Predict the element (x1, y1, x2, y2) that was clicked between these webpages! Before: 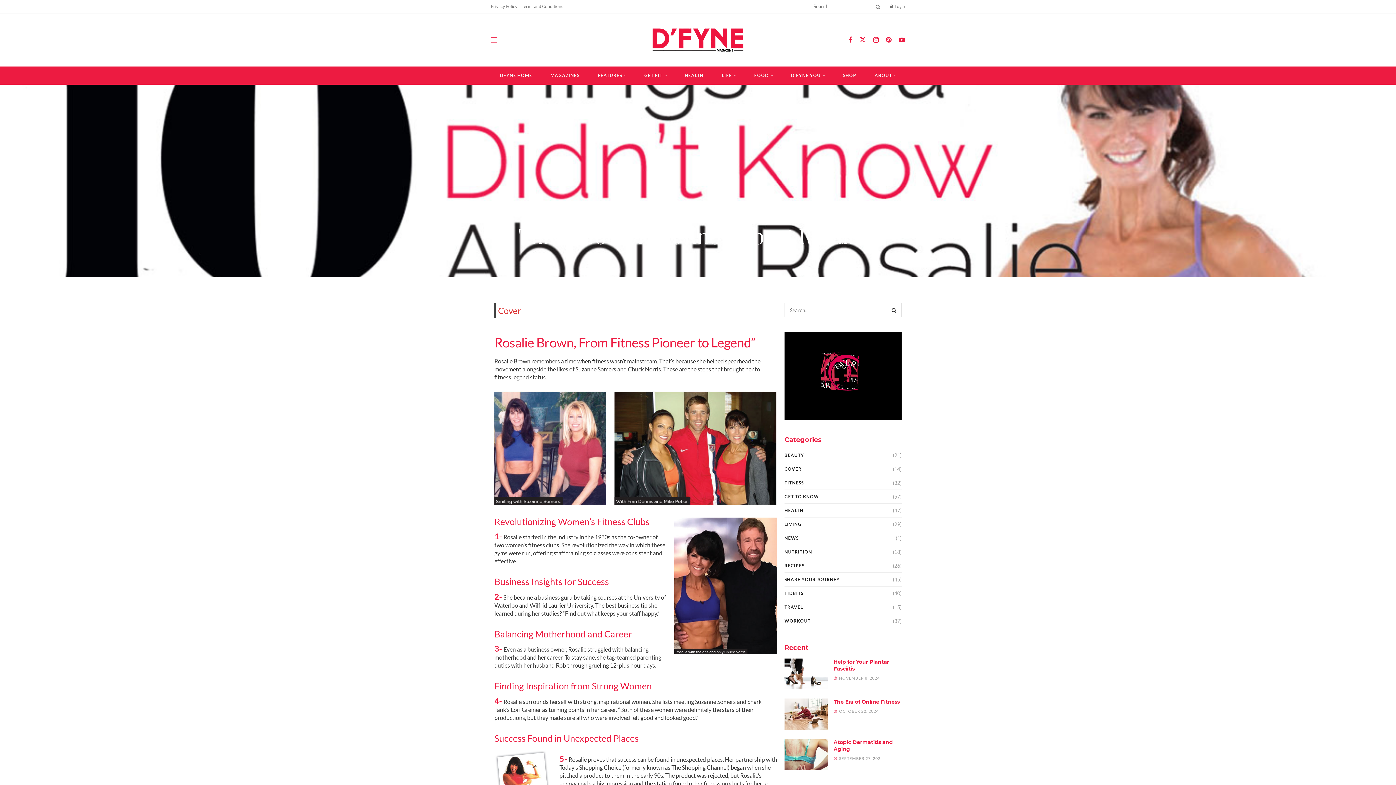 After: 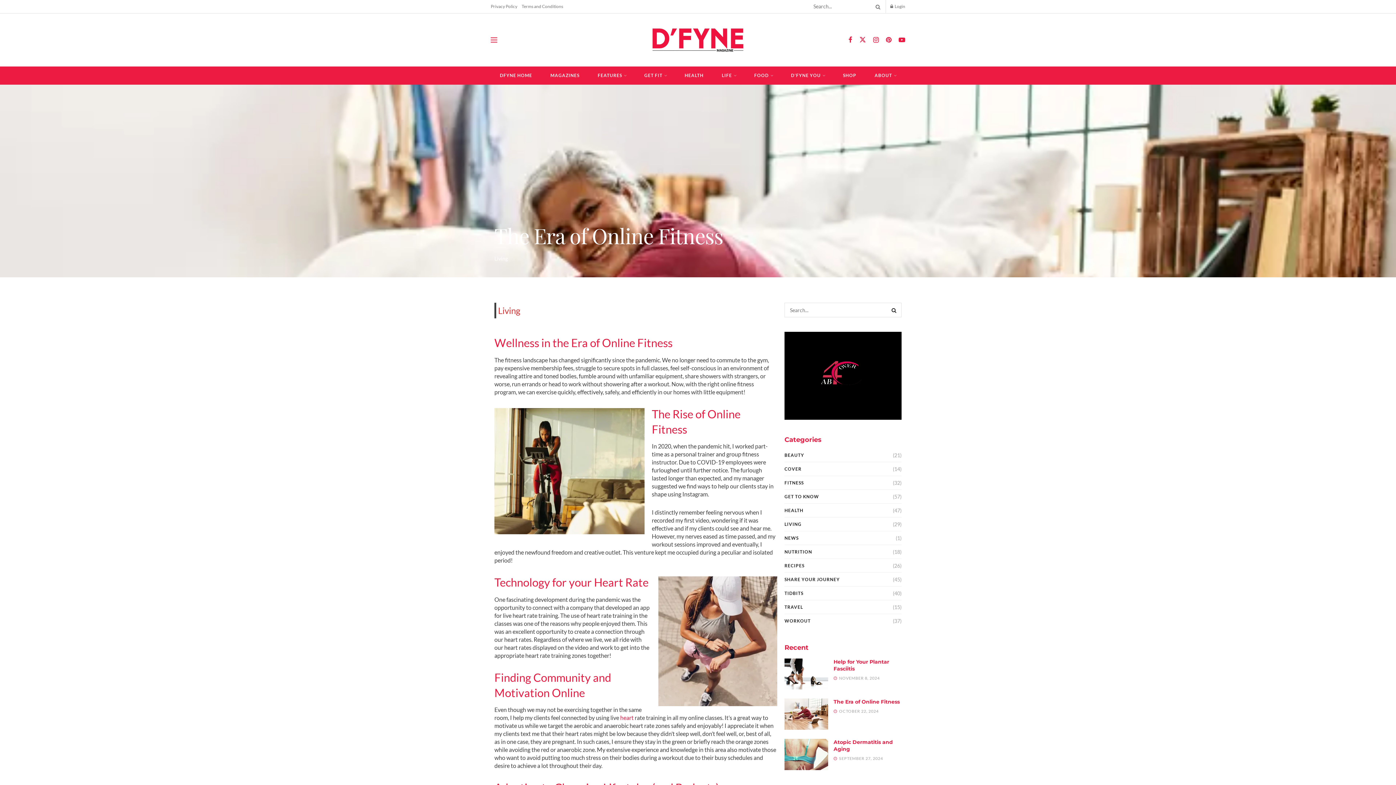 Action: bbox: (833, 699, 900, 705) label: The Era of Online Fitness